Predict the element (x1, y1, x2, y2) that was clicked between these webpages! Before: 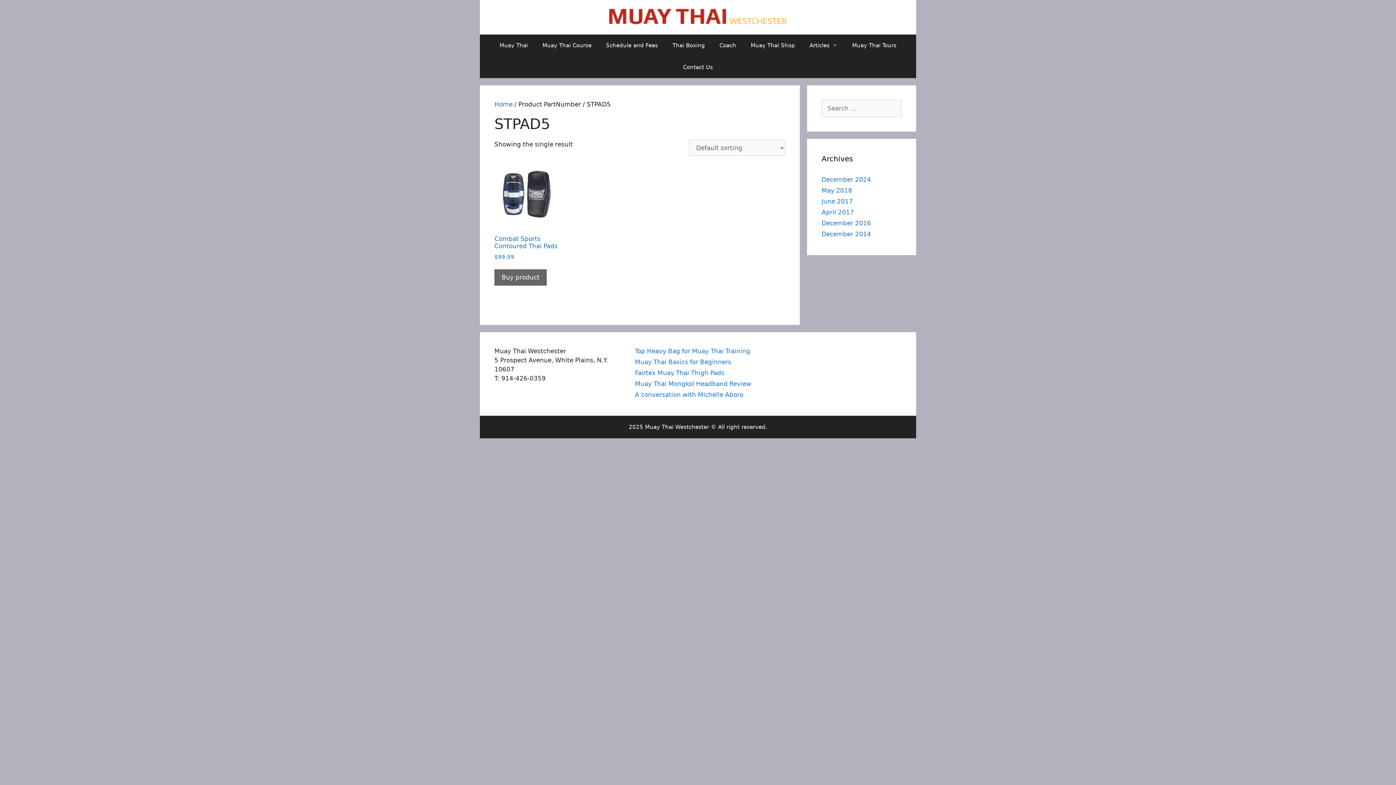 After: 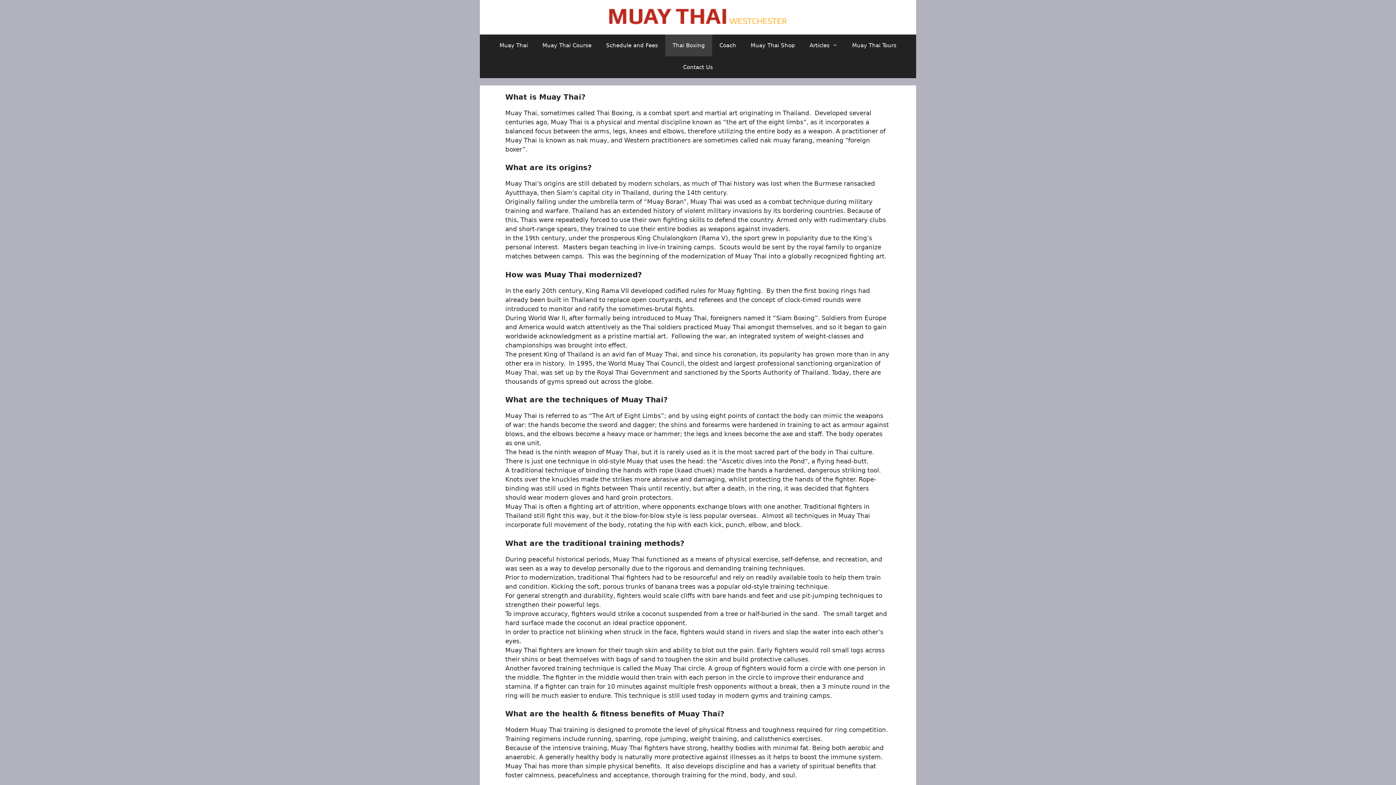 Action: bbox: (665, 34, 712, 56) label: Thai Boxing